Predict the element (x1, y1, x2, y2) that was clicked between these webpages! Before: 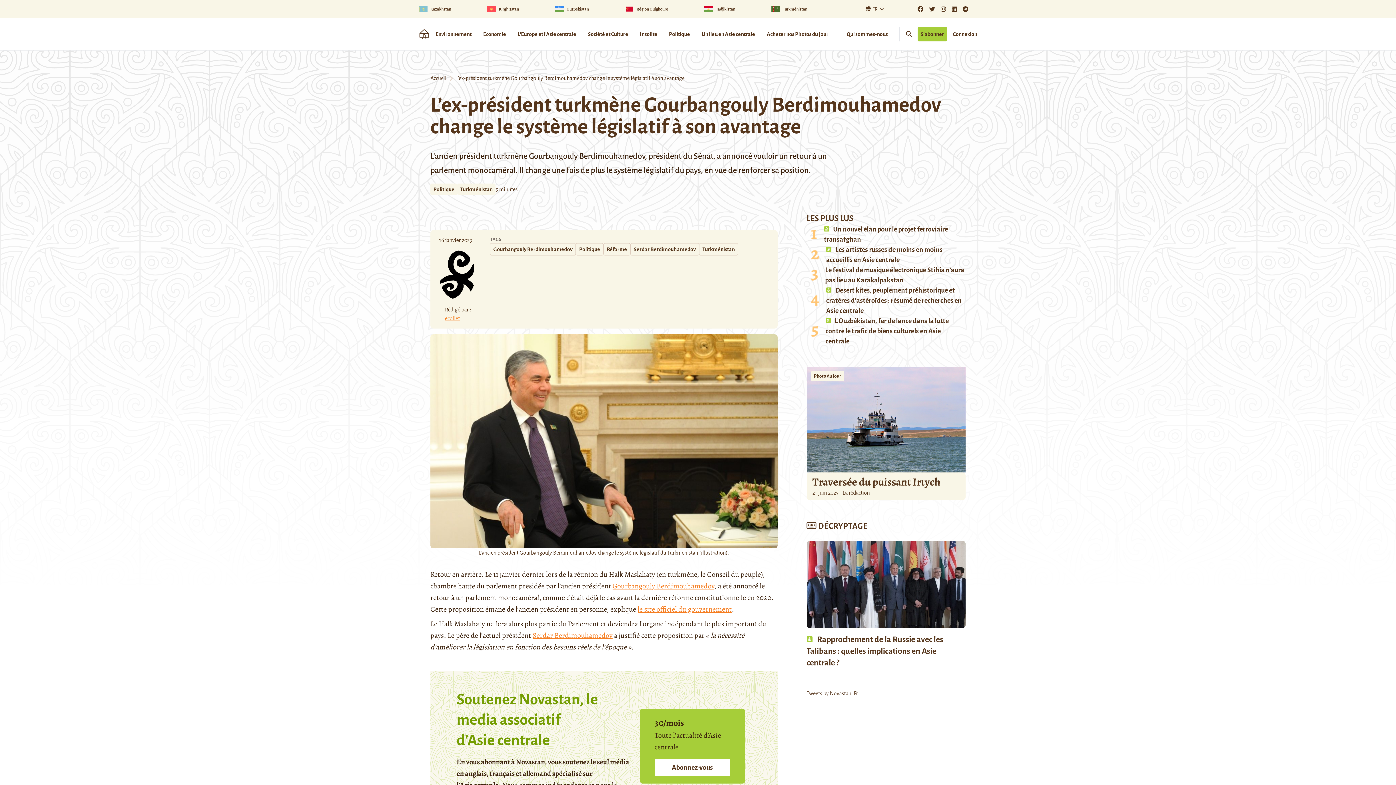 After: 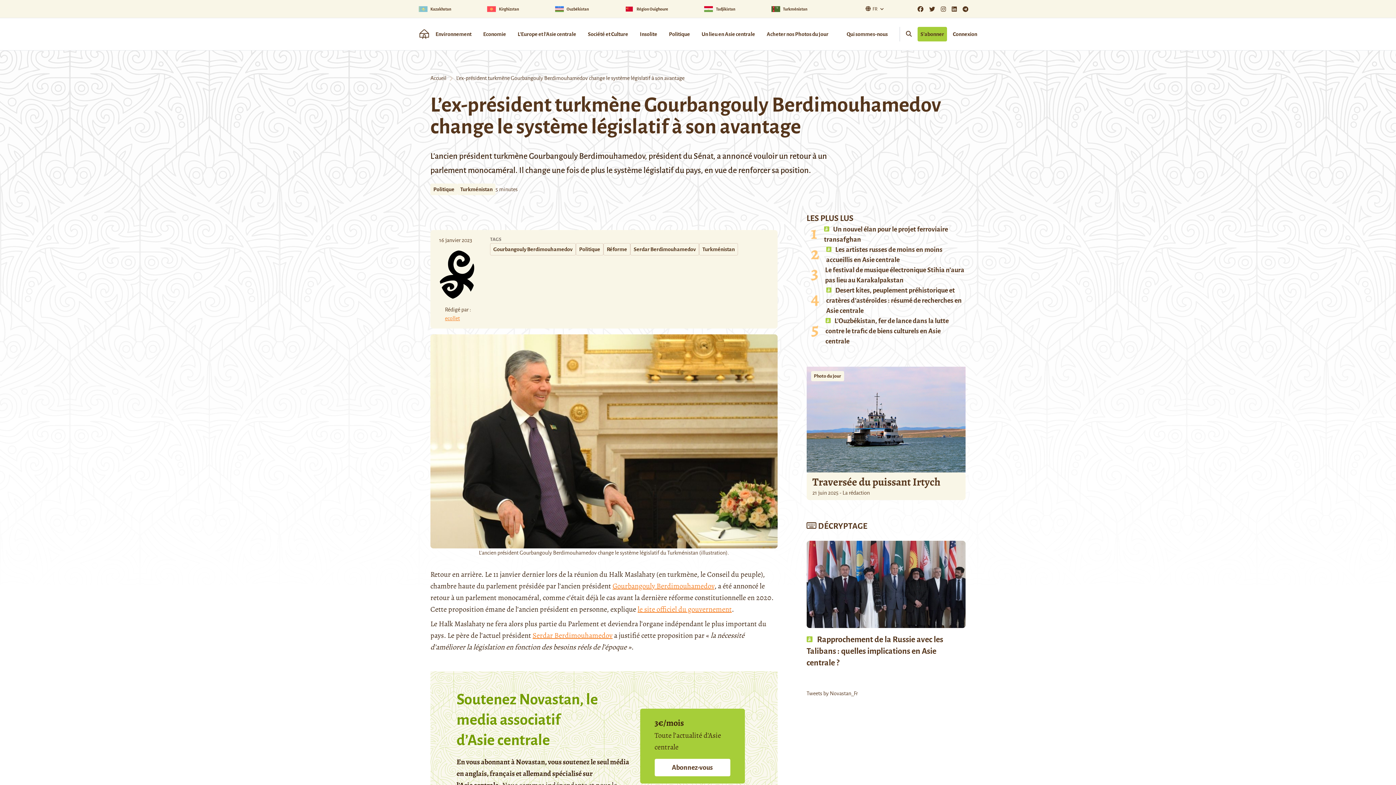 Action: bbox: (914, 3, 926, 14)